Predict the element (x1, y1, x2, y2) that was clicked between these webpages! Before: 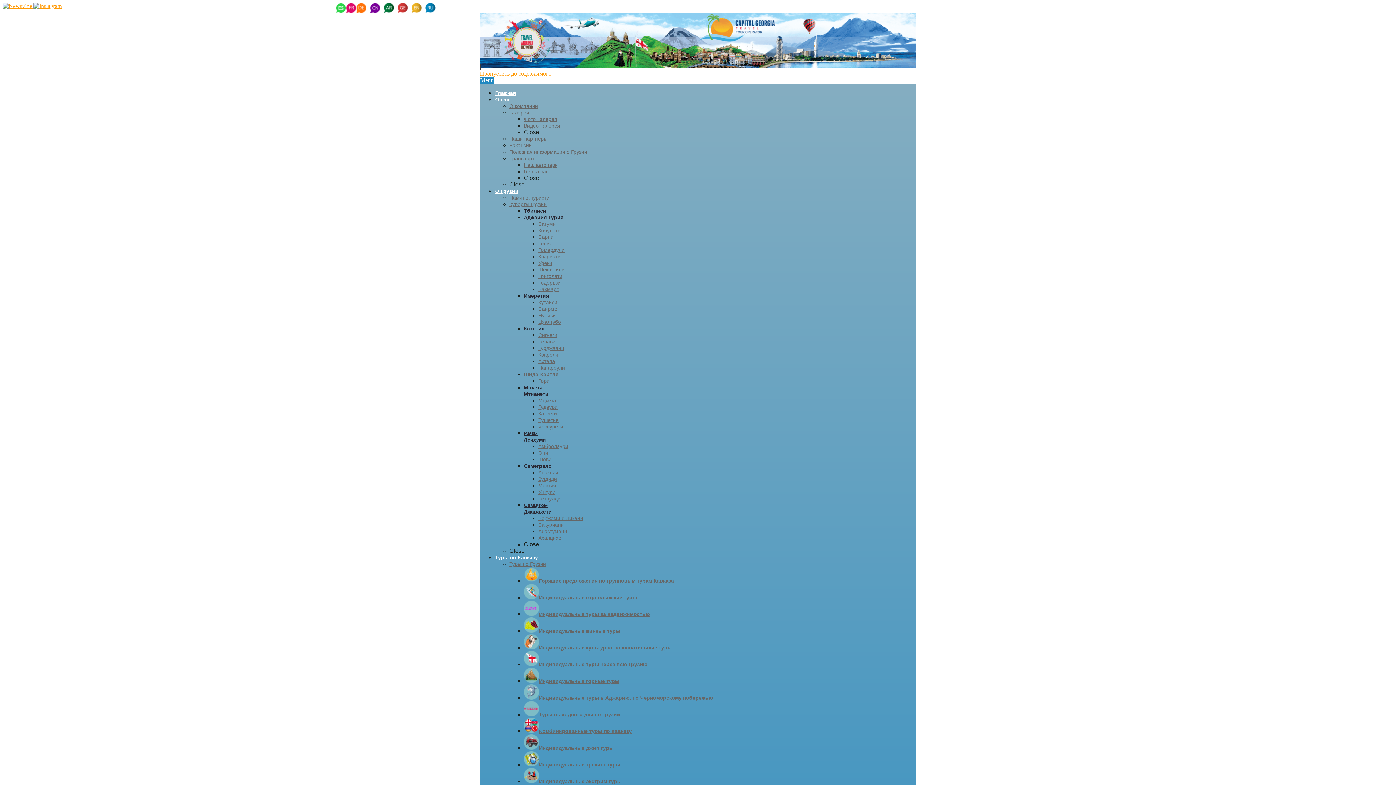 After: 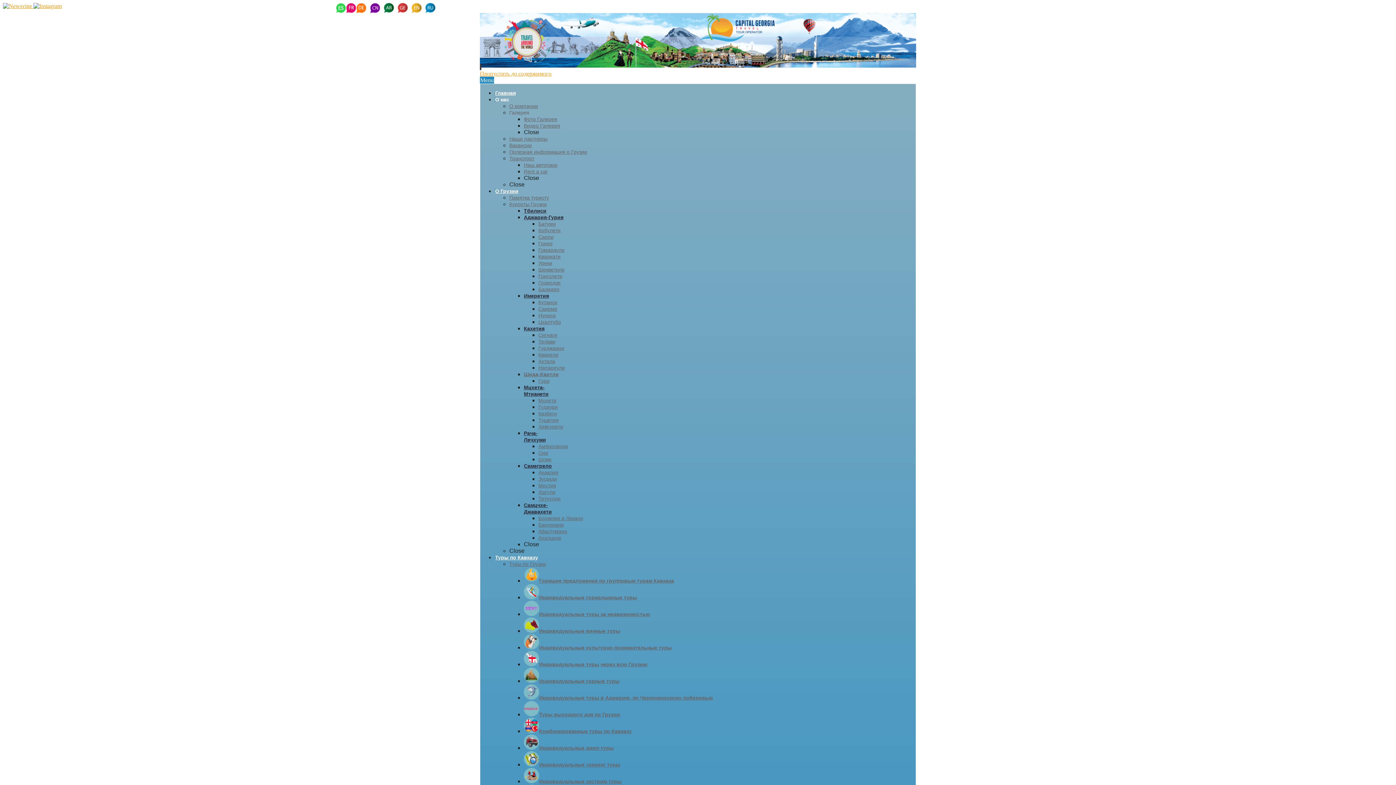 Action: label: Уреки bbox: (538, 260, 552, 266)